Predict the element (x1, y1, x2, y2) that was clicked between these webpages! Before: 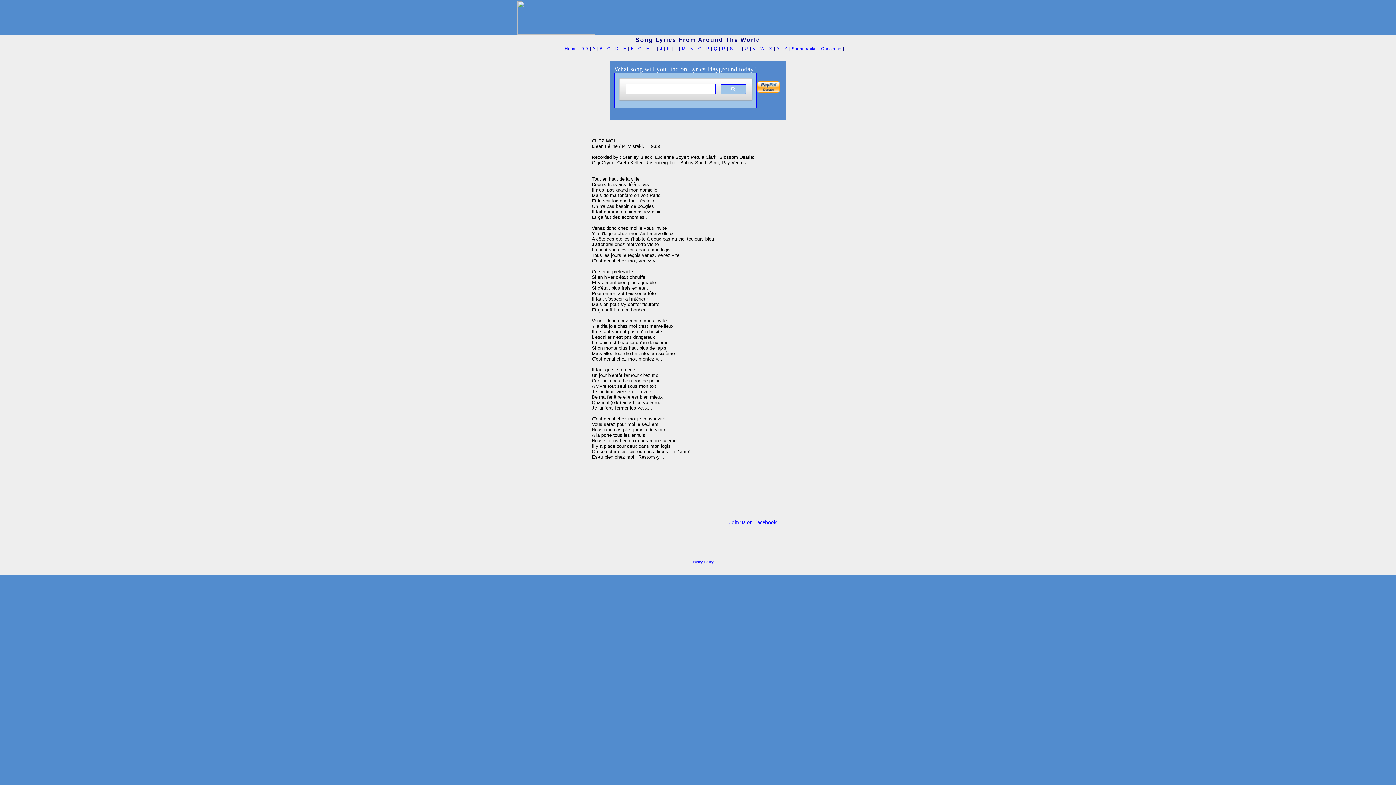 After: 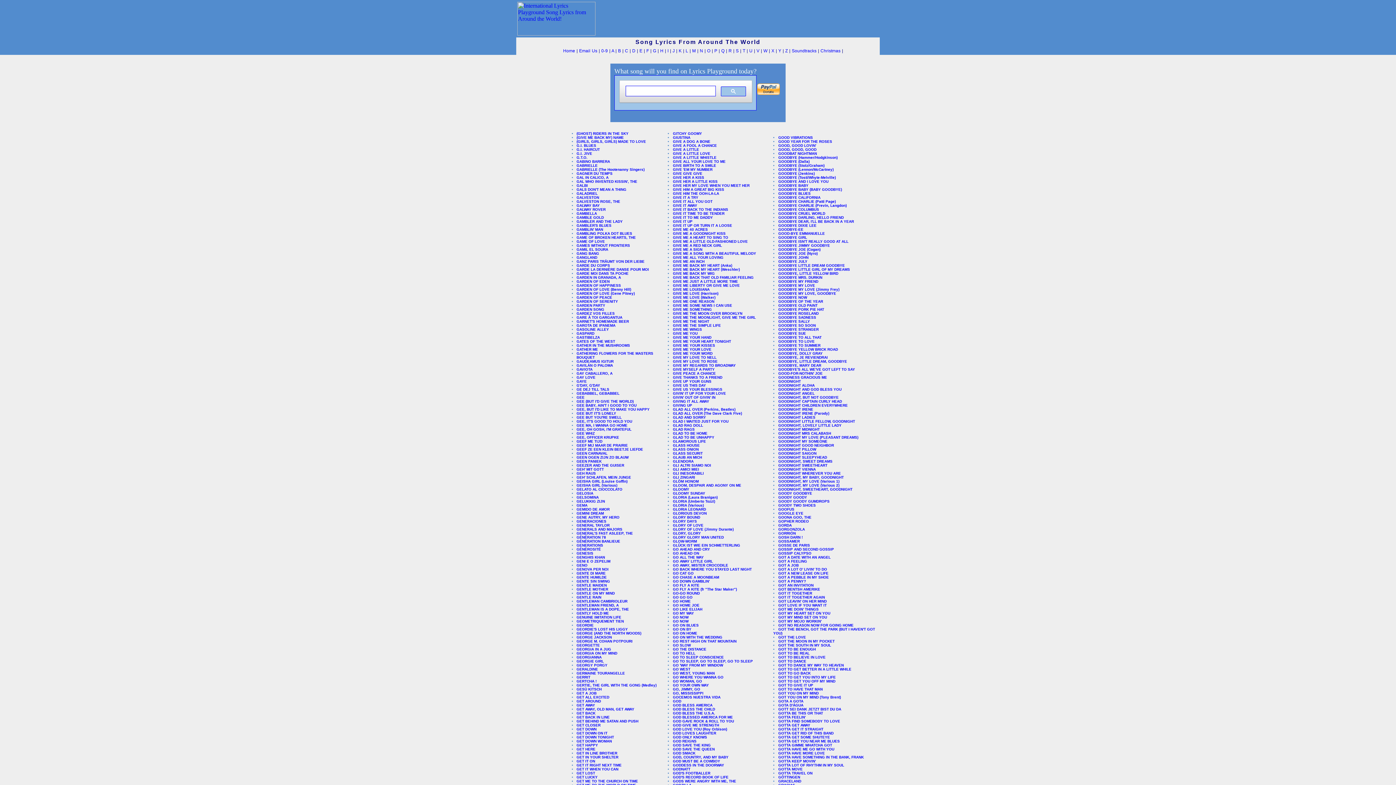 Action: label: G bbox: (638, 46, 641, 51)